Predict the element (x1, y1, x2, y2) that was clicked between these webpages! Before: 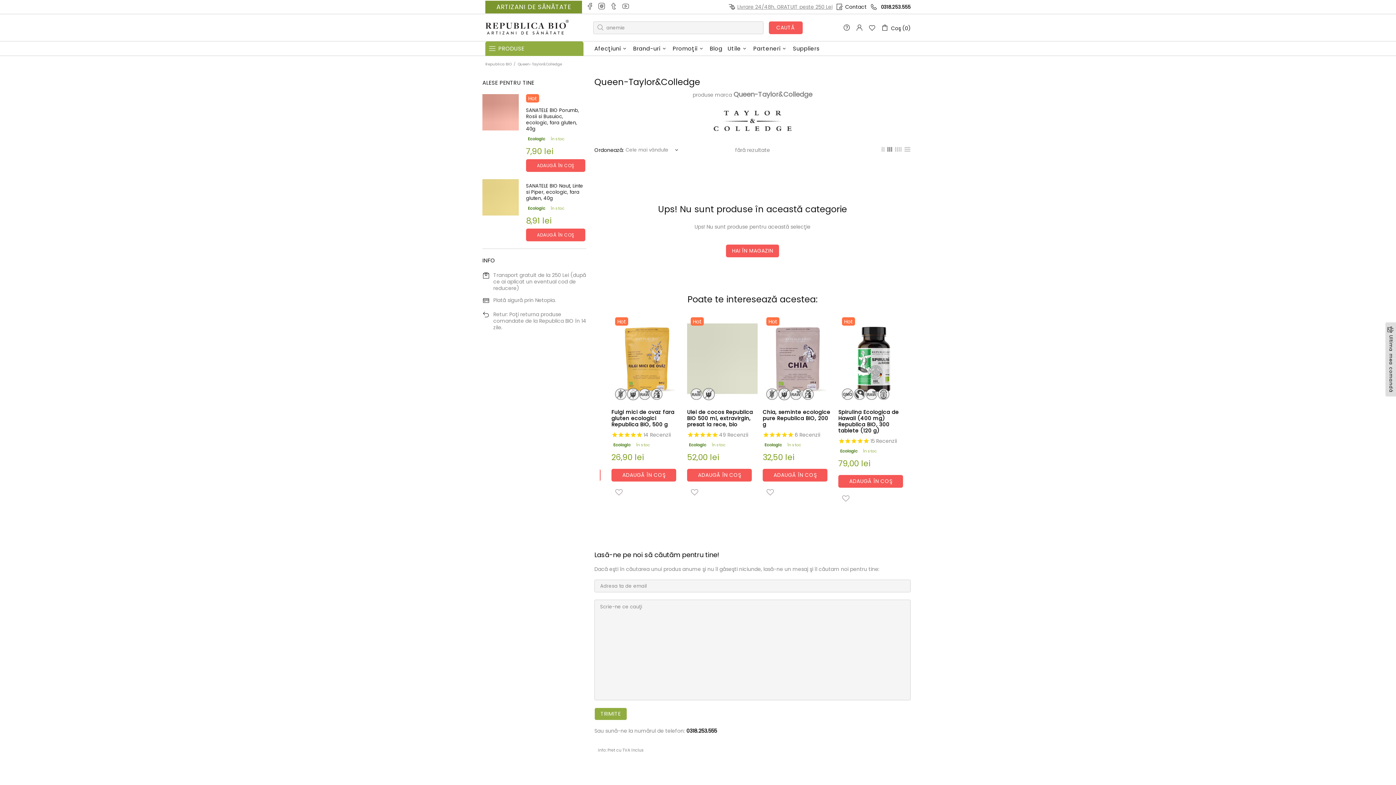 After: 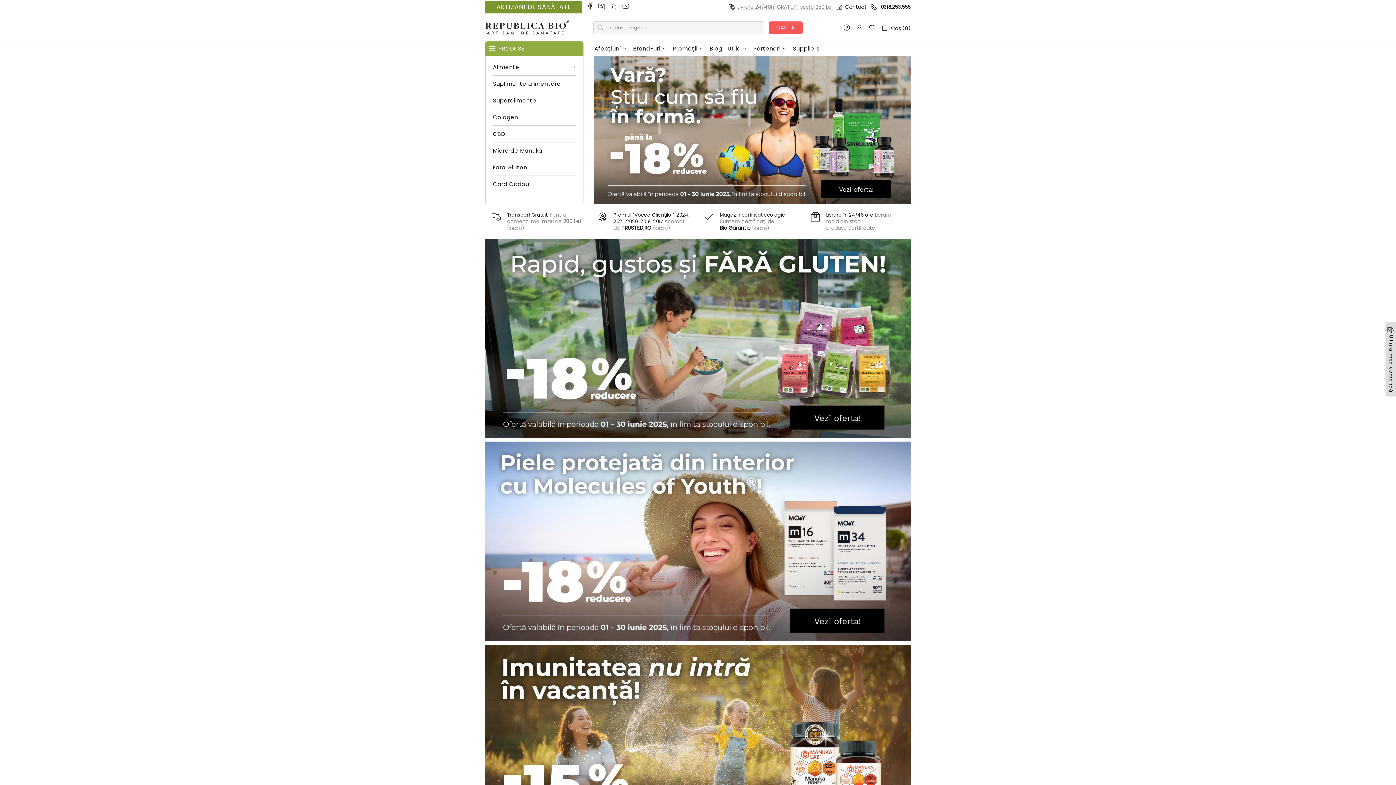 Action: bbox: (488, 3, 579, 10) label: ARTIZANI DE SĂNĂTATE